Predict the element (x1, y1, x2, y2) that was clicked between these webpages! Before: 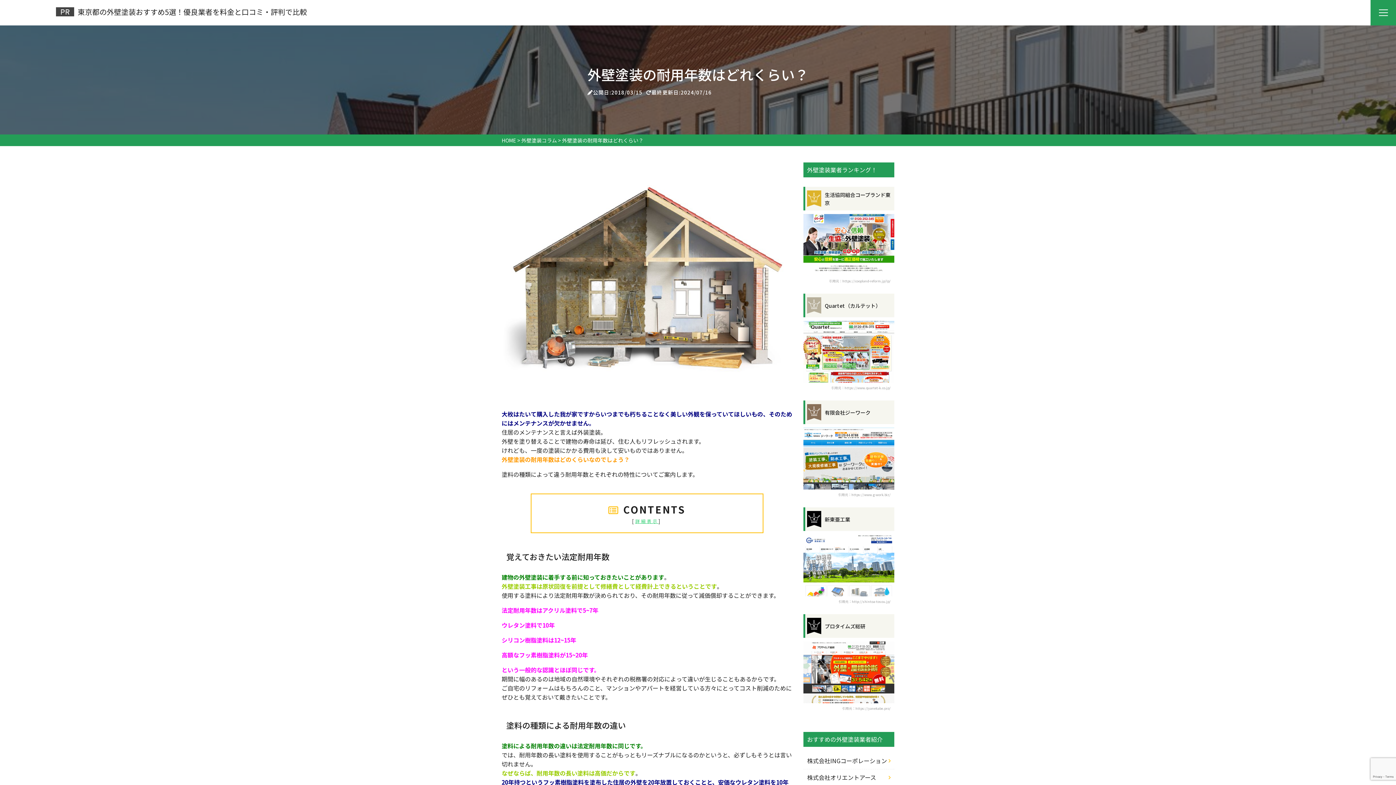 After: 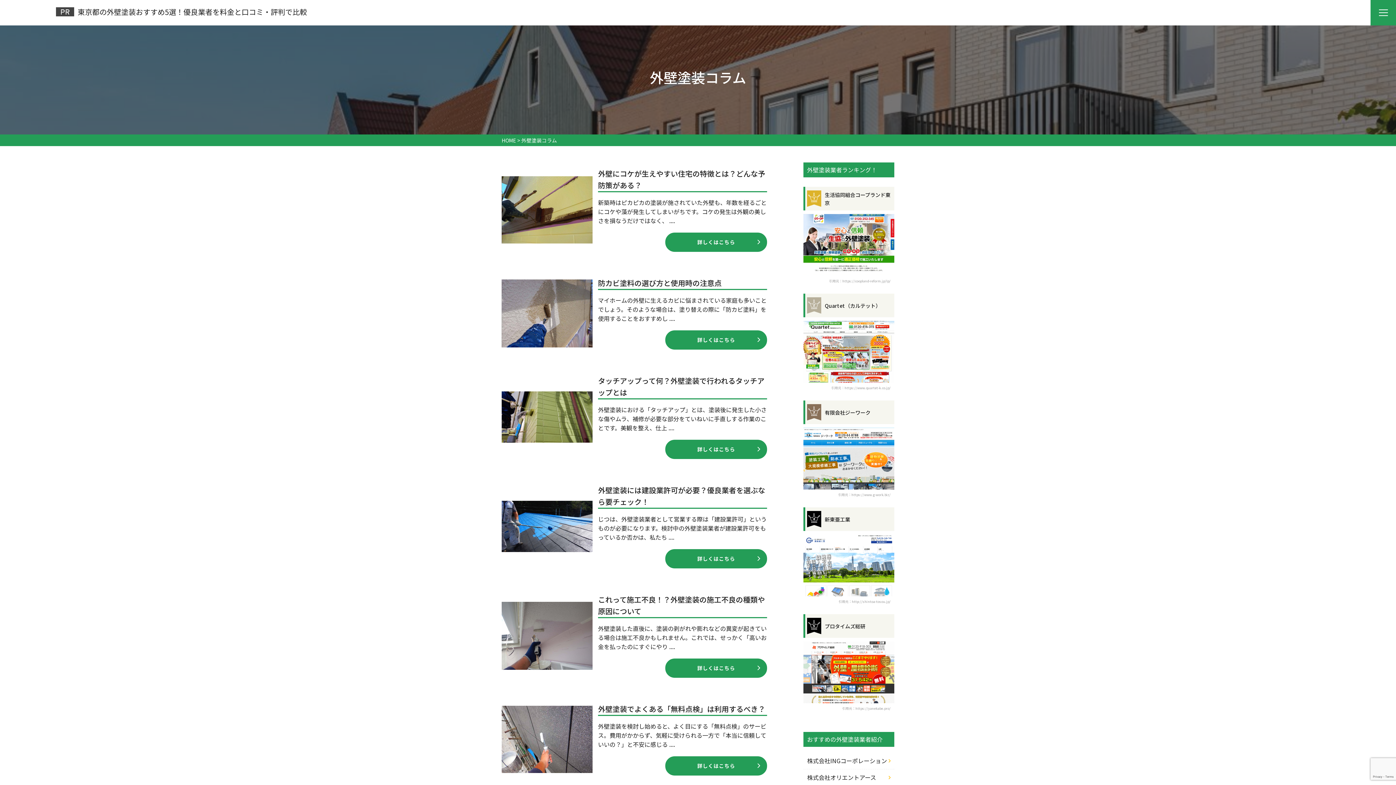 Action: bbox: (521, 136, 557, 144) label: 外壁塗装コラム